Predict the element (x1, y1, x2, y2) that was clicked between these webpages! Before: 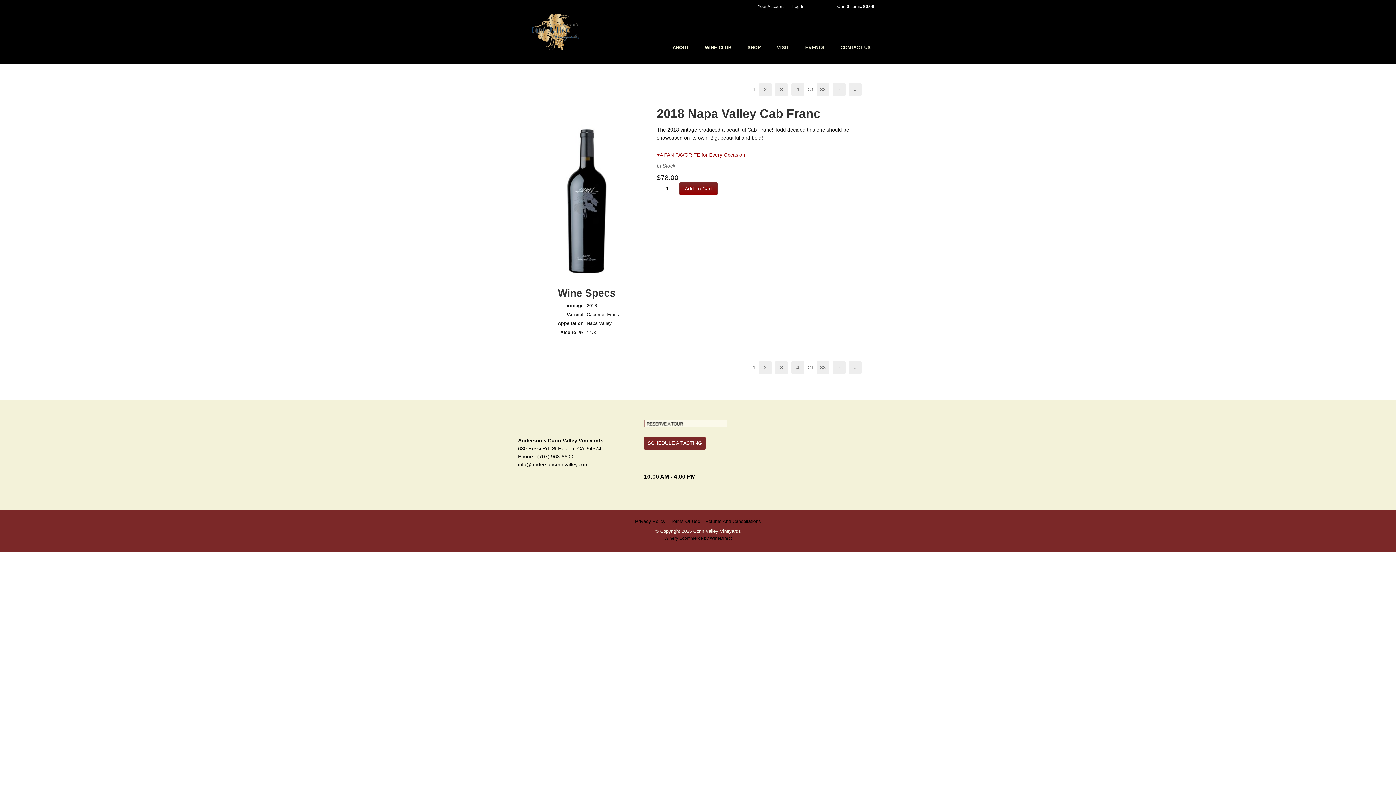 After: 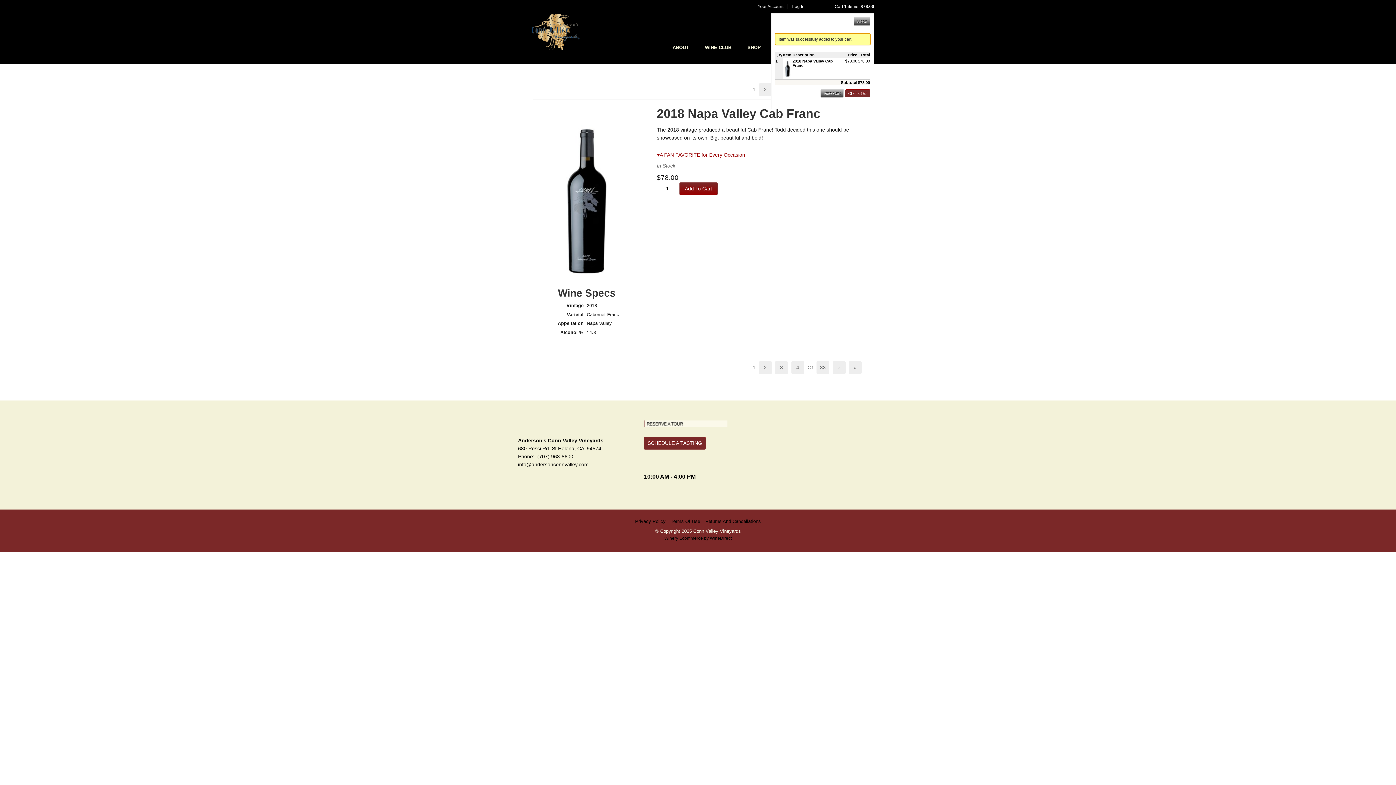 Action: label: Add To Cart bbox: (679, 182, 717, 195)